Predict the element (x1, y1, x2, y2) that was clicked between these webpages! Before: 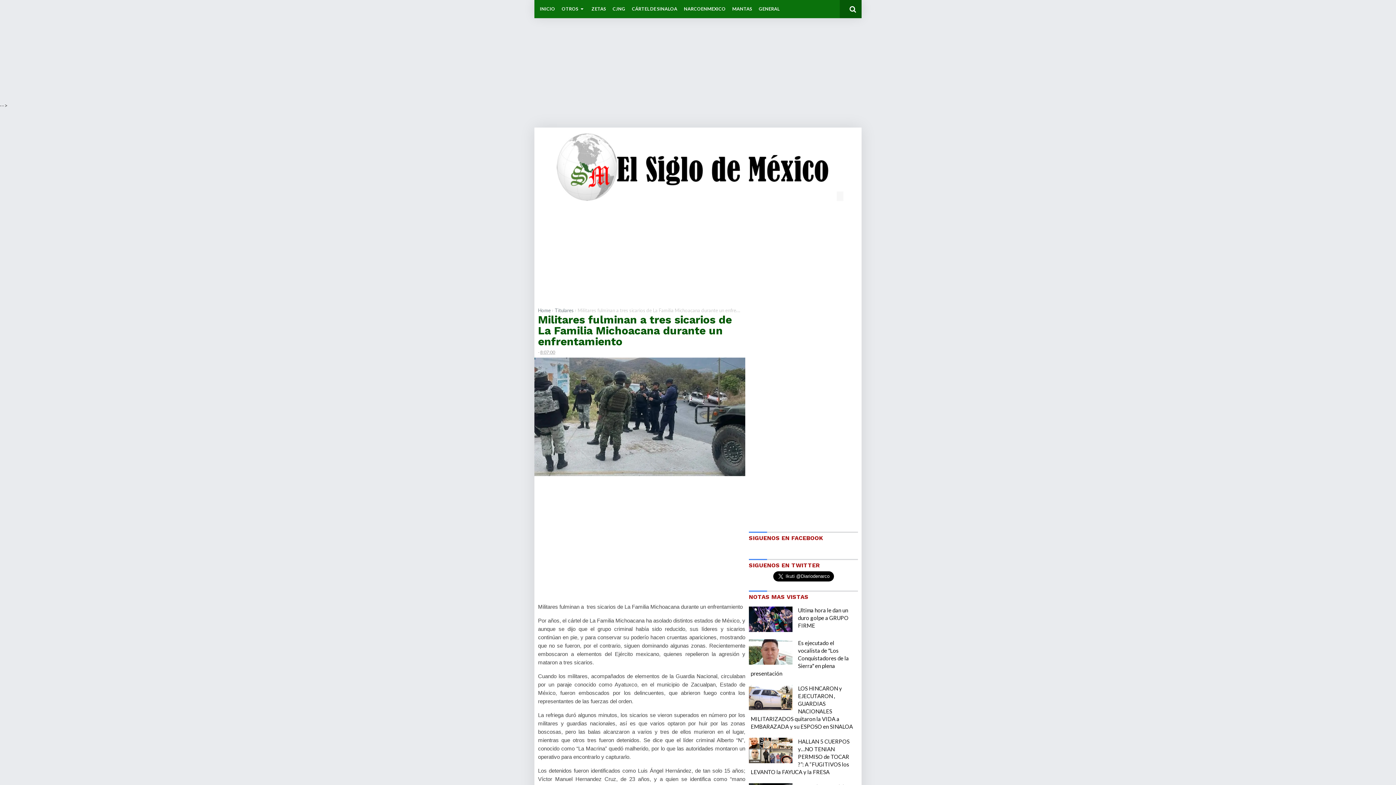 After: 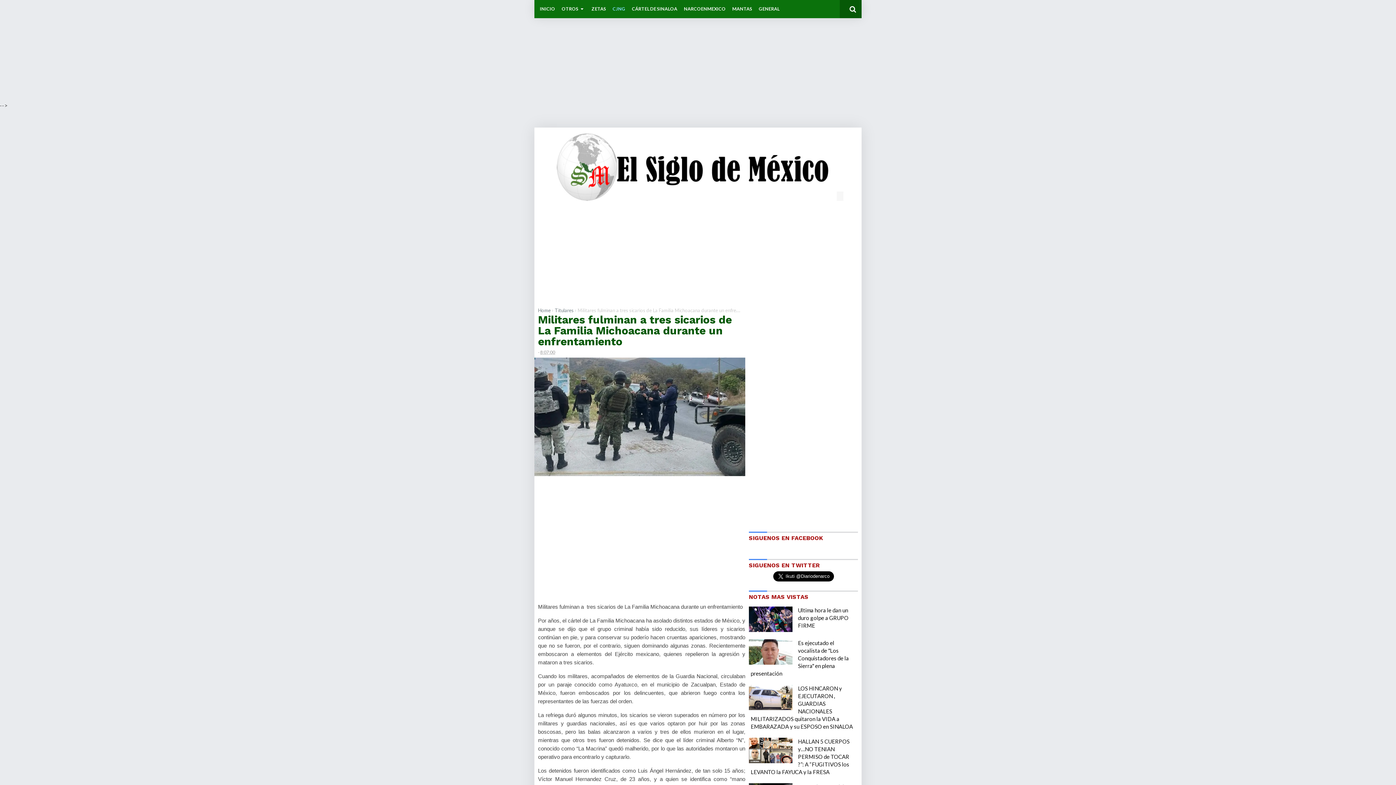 Action: label: CJNG bbox: (612, 0, 625, 18)